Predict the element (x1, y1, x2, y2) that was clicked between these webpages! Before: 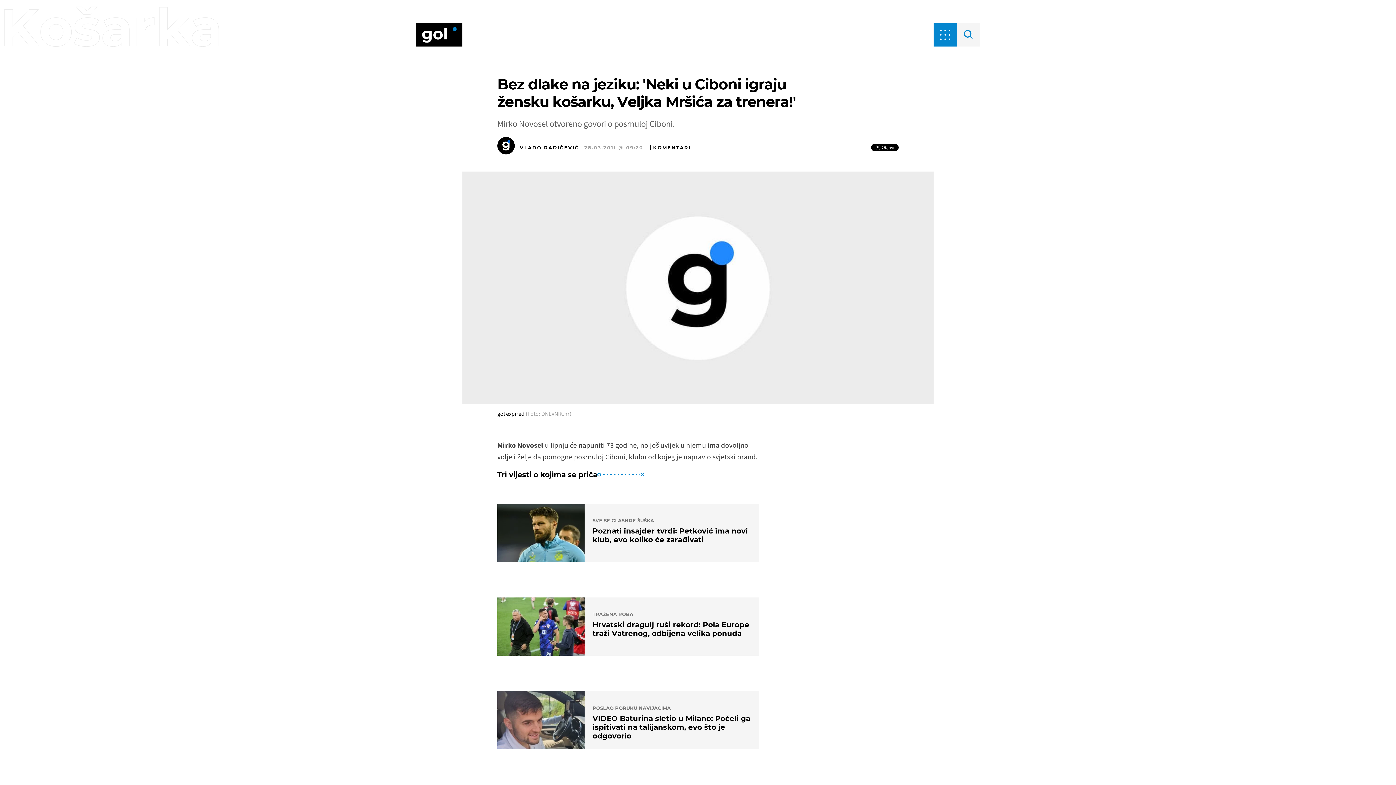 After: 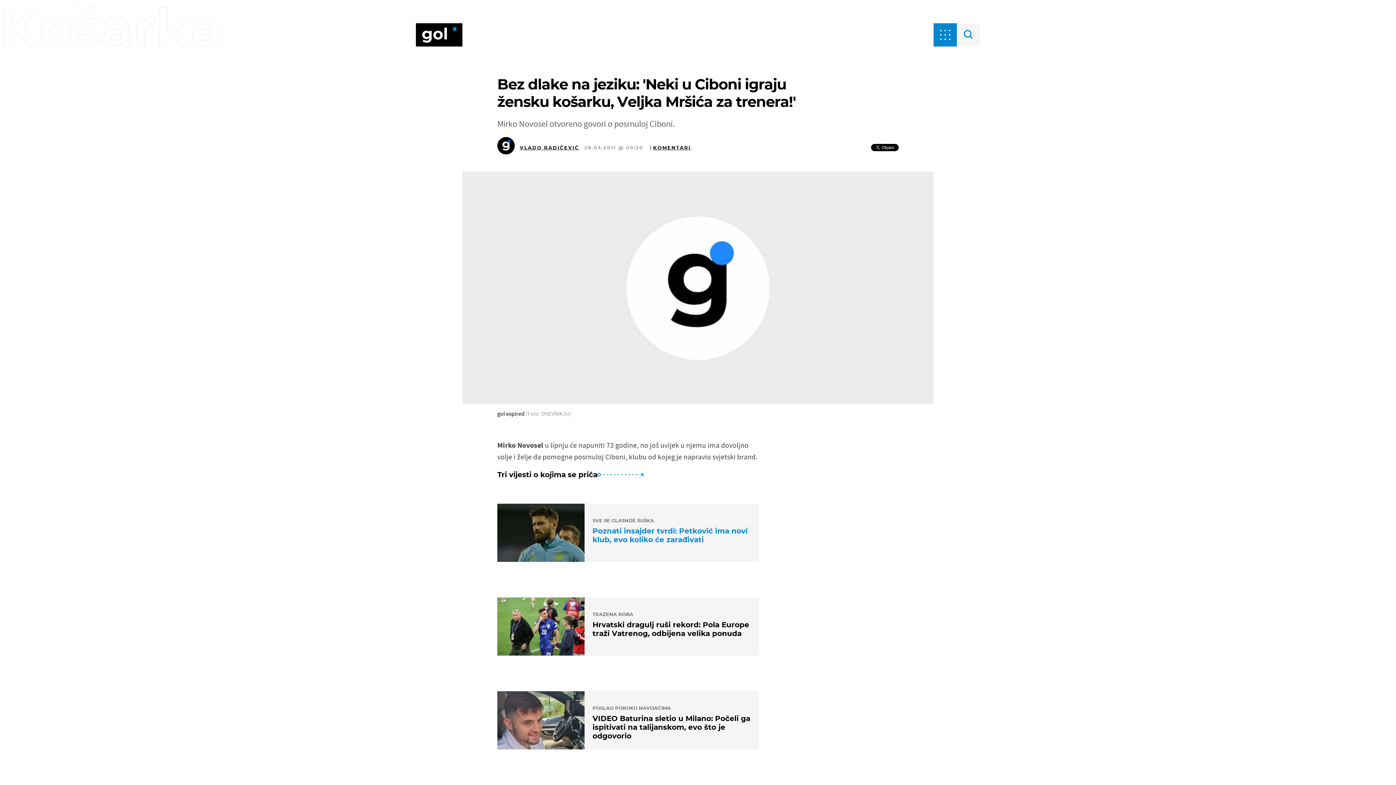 Action: bbox: (497, 503, 759, 562) label: SVE SE GLASNIJE ŠUŠKA
Poznati insajder tvrdi: Petković ima novi klub, evo koliko će zarađivati